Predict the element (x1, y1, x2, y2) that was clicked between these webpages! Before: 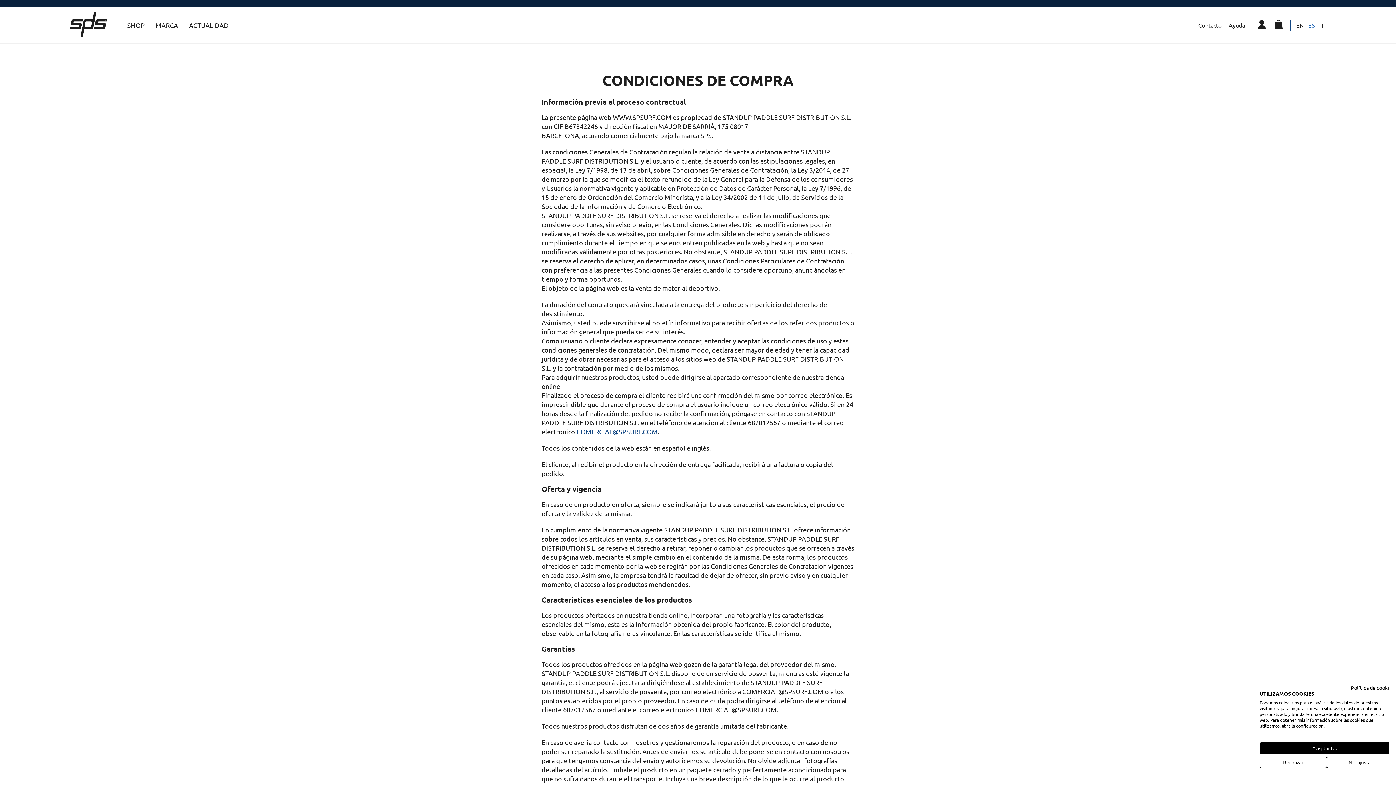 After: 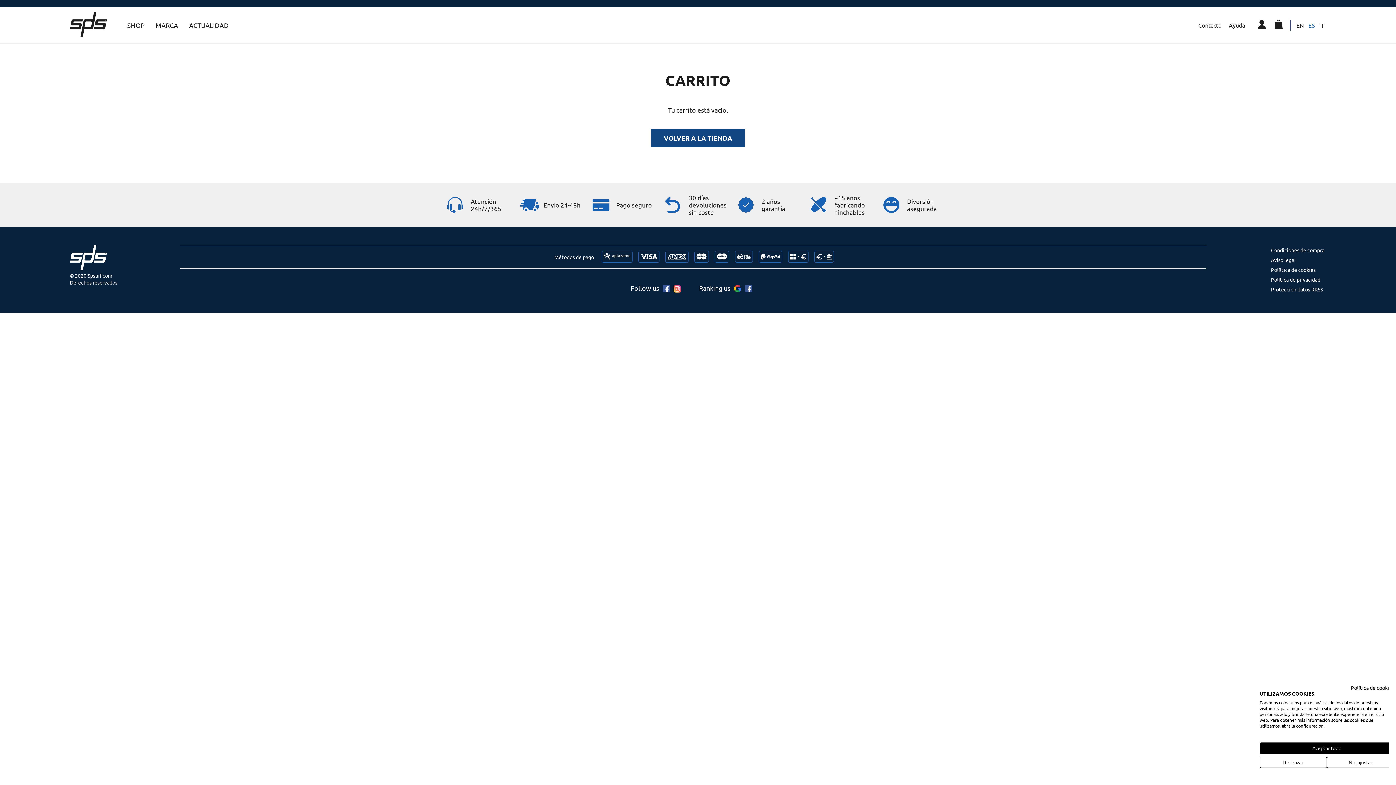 Action: bbox: (1274, 19, 1283, 30)